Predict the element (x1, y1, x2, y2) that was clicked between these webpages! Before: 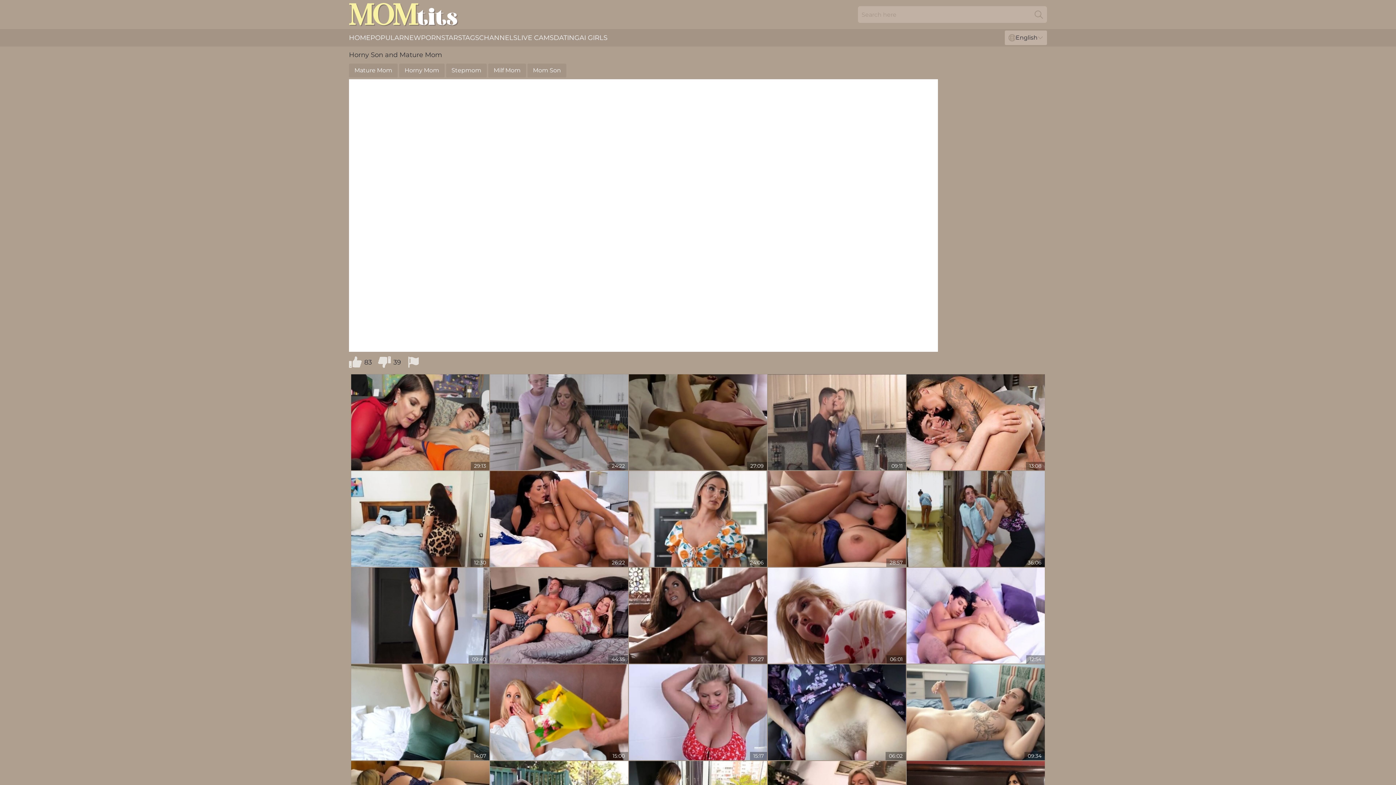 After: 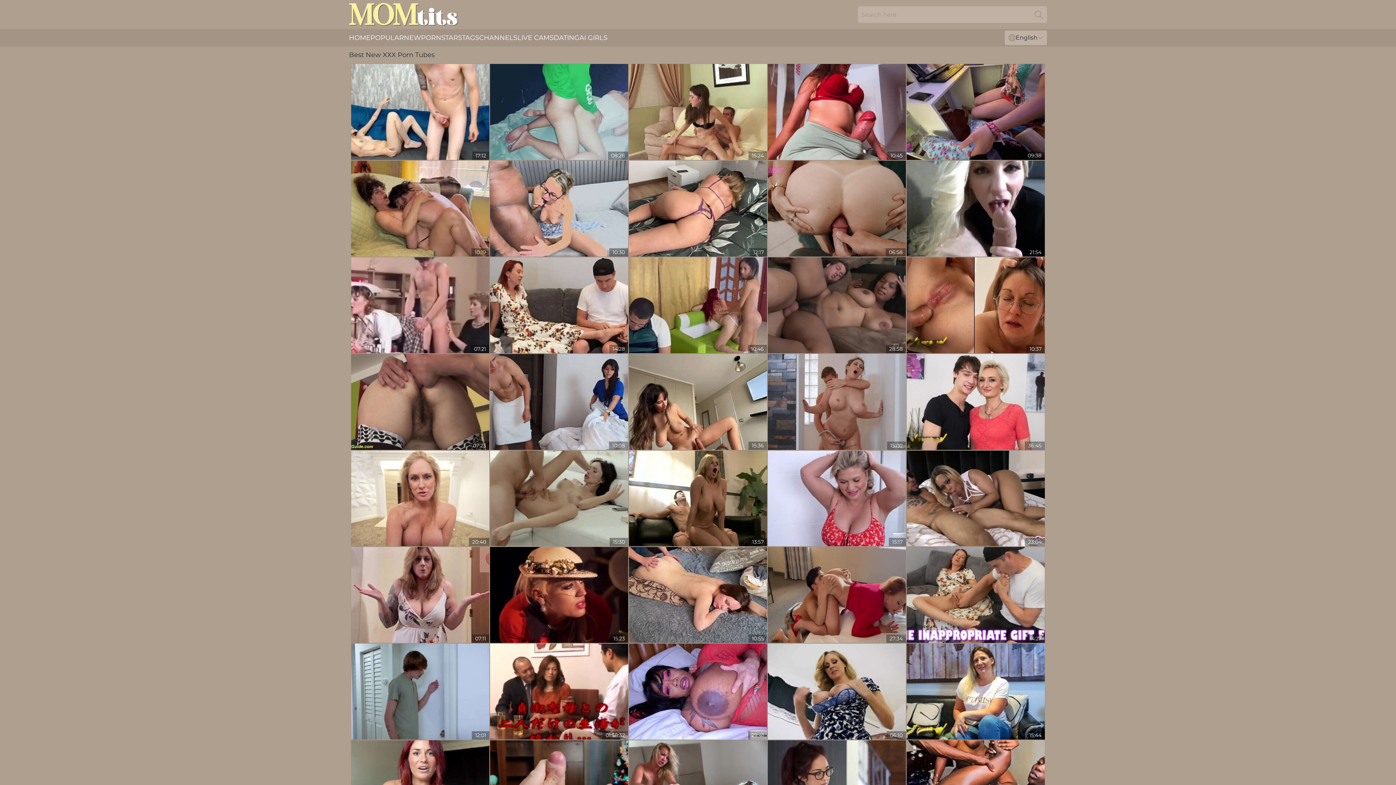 Action: label: NEW bbox: (404, 29, 421, 46)